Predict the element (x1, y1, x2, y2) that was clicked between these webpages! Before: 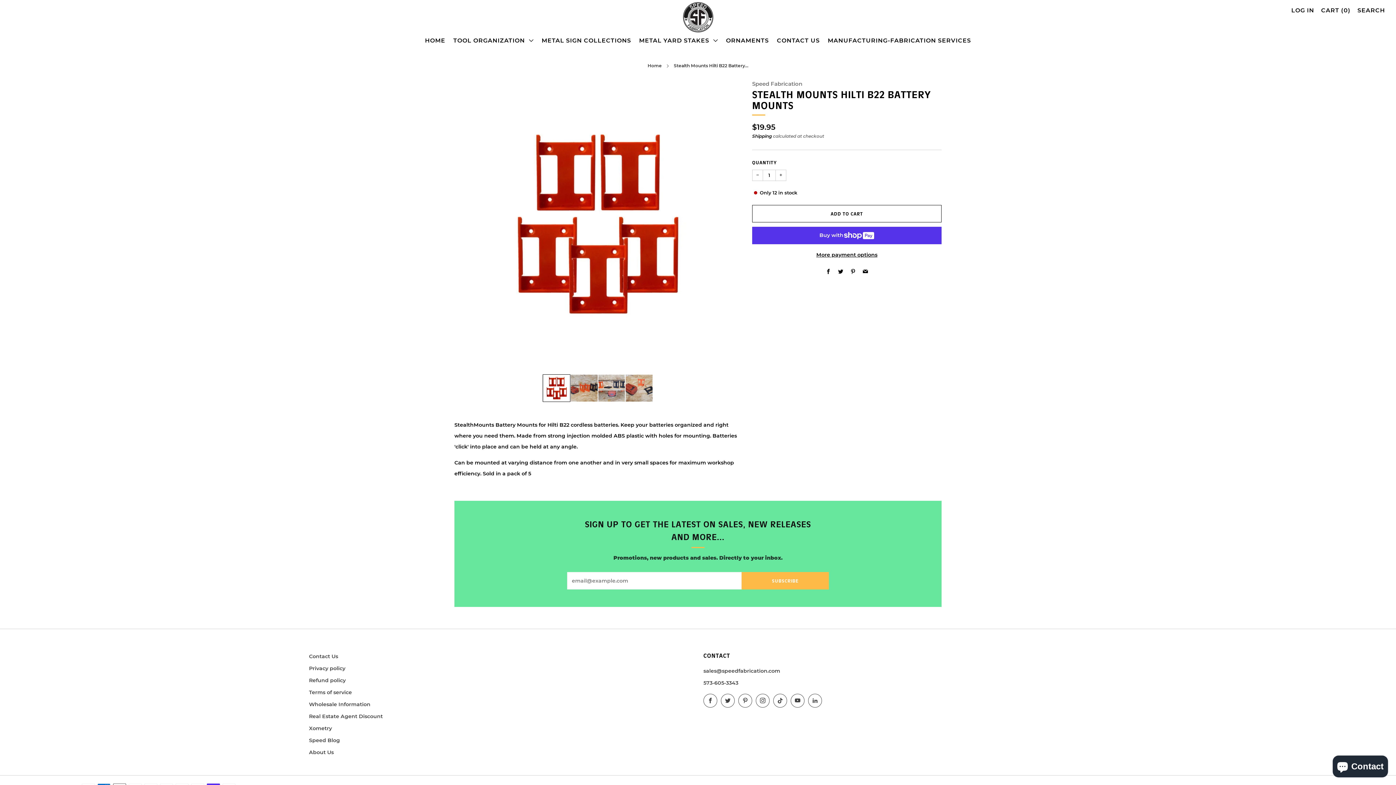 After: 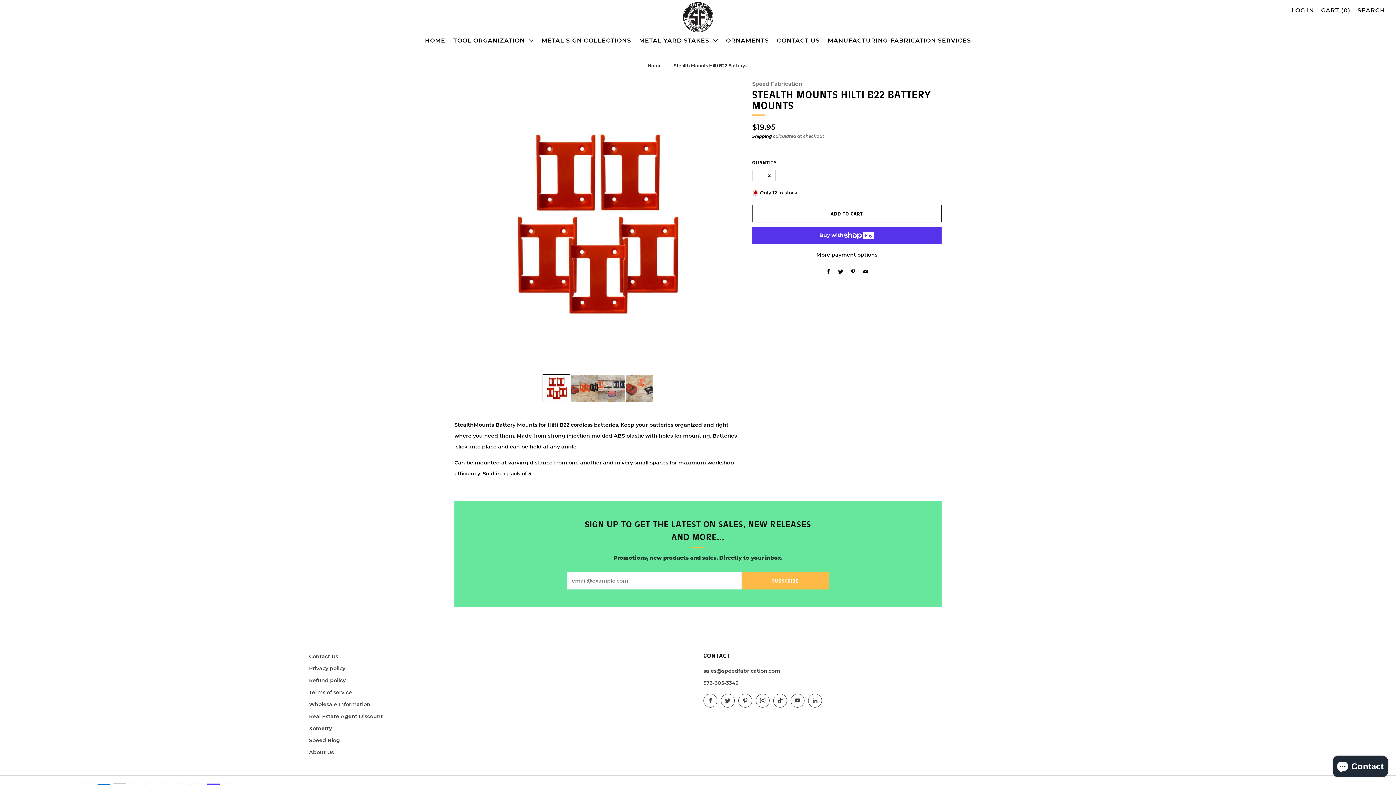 Action: bbox: (775, 170, 786, 180) label: +
Increase item quantity by one